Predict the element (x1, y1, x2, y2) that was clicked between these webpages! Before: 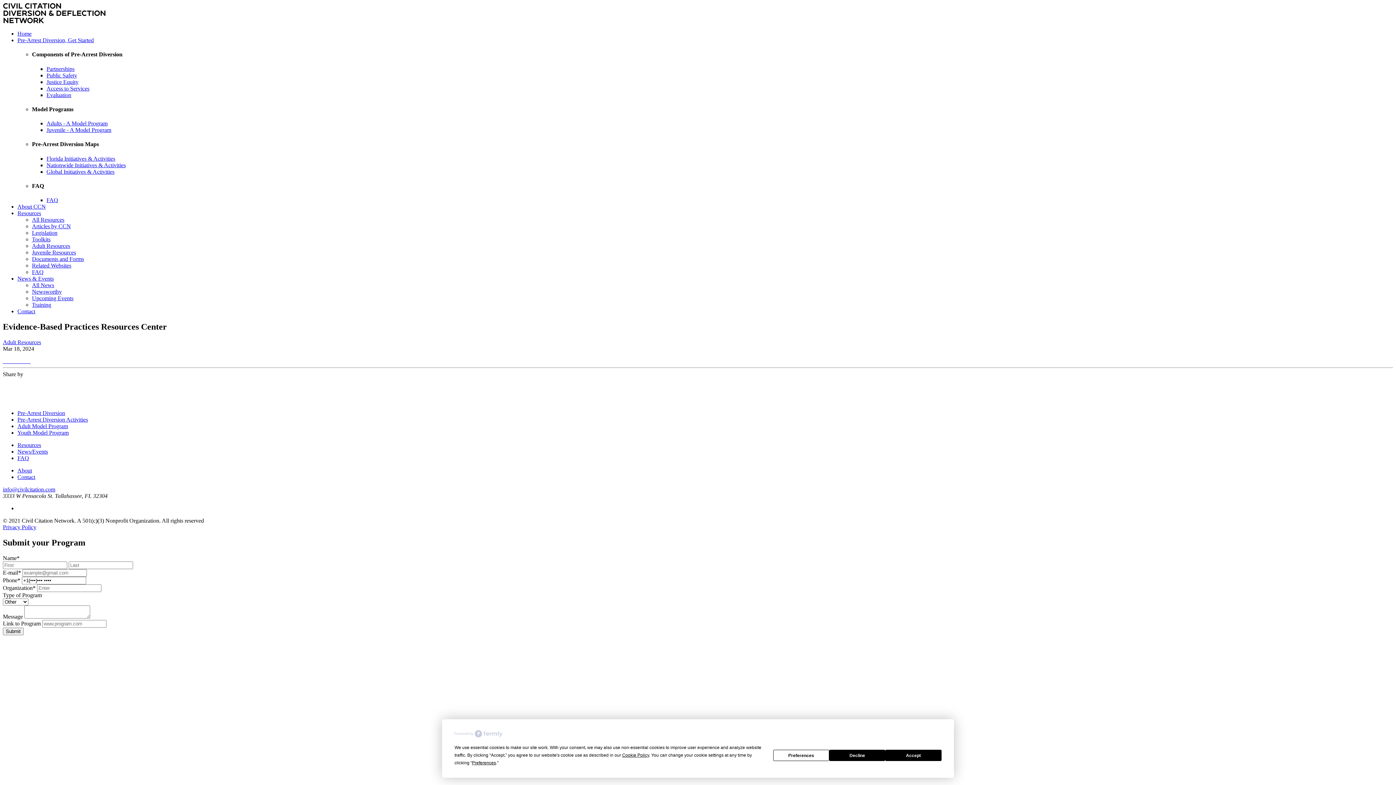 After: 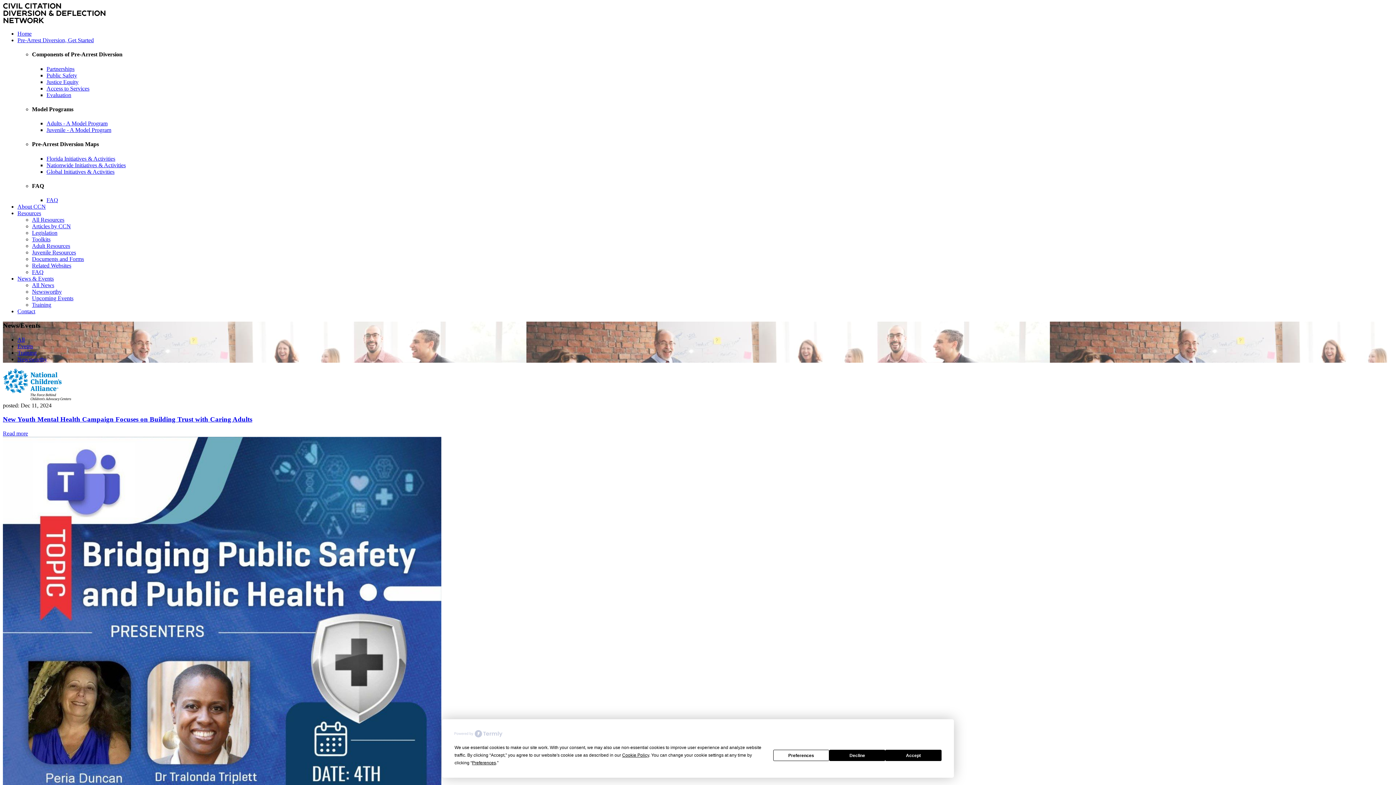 Action: bbox: (32, 282, 54, 288) label: All News